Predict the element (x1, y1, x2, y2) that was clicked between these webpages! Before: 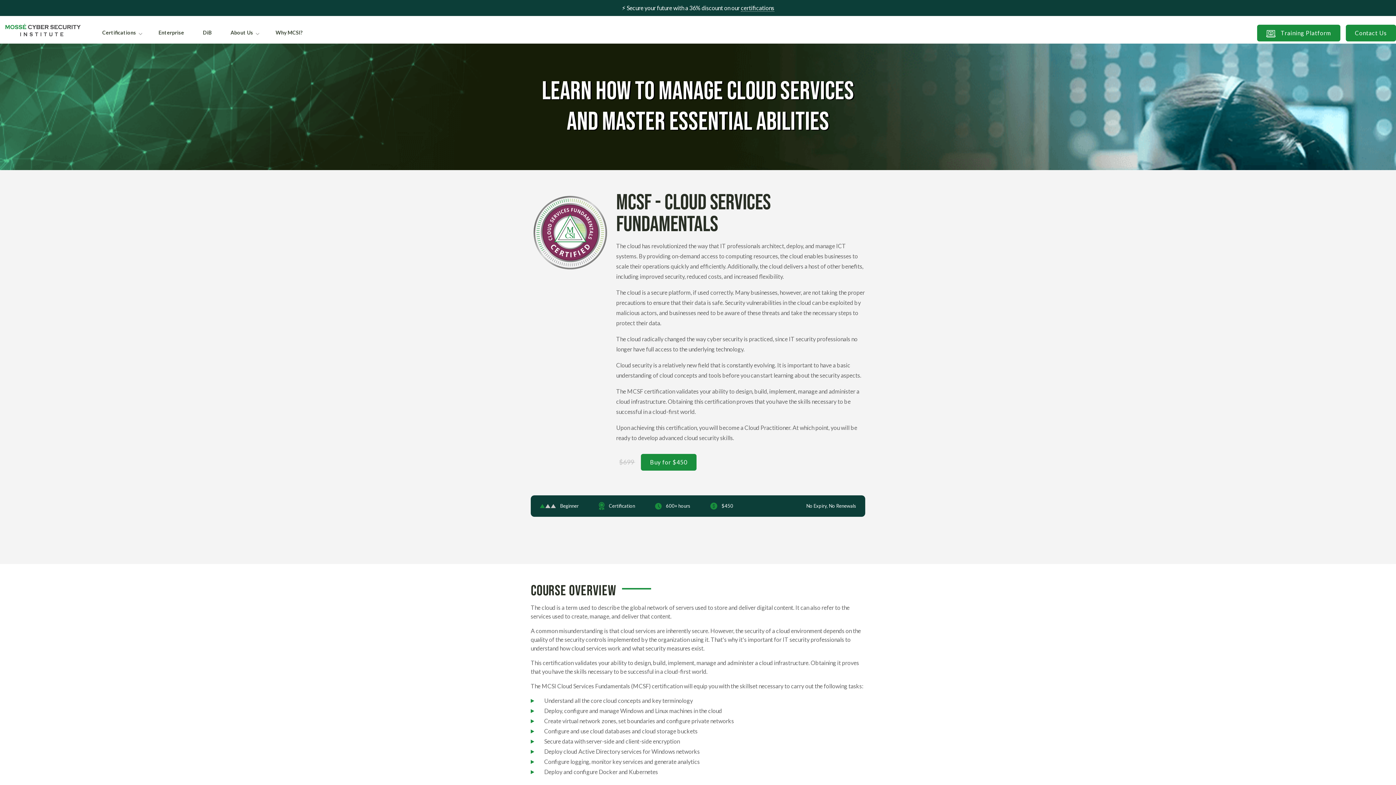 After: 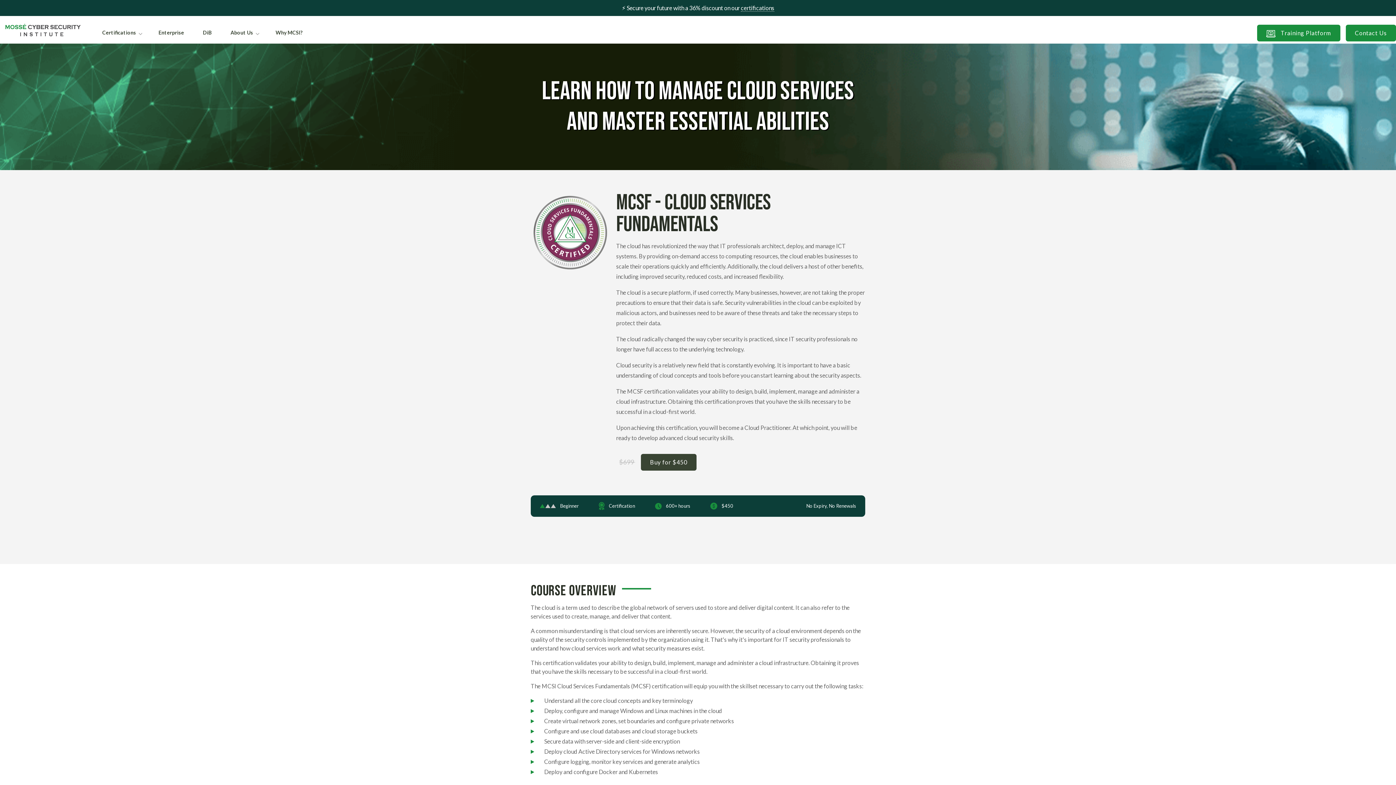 Action: label: Buy for $450 bbox: (641, 454, 696, 470)